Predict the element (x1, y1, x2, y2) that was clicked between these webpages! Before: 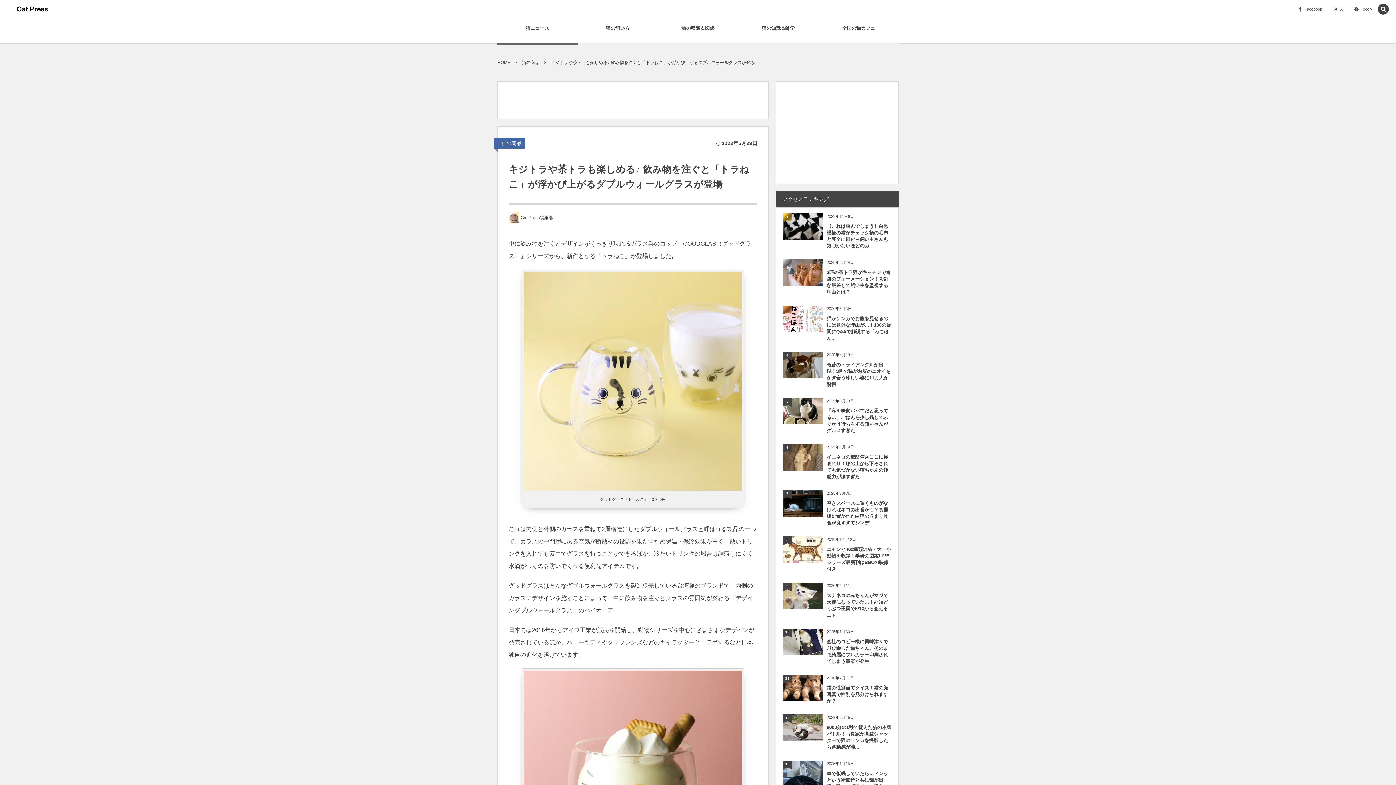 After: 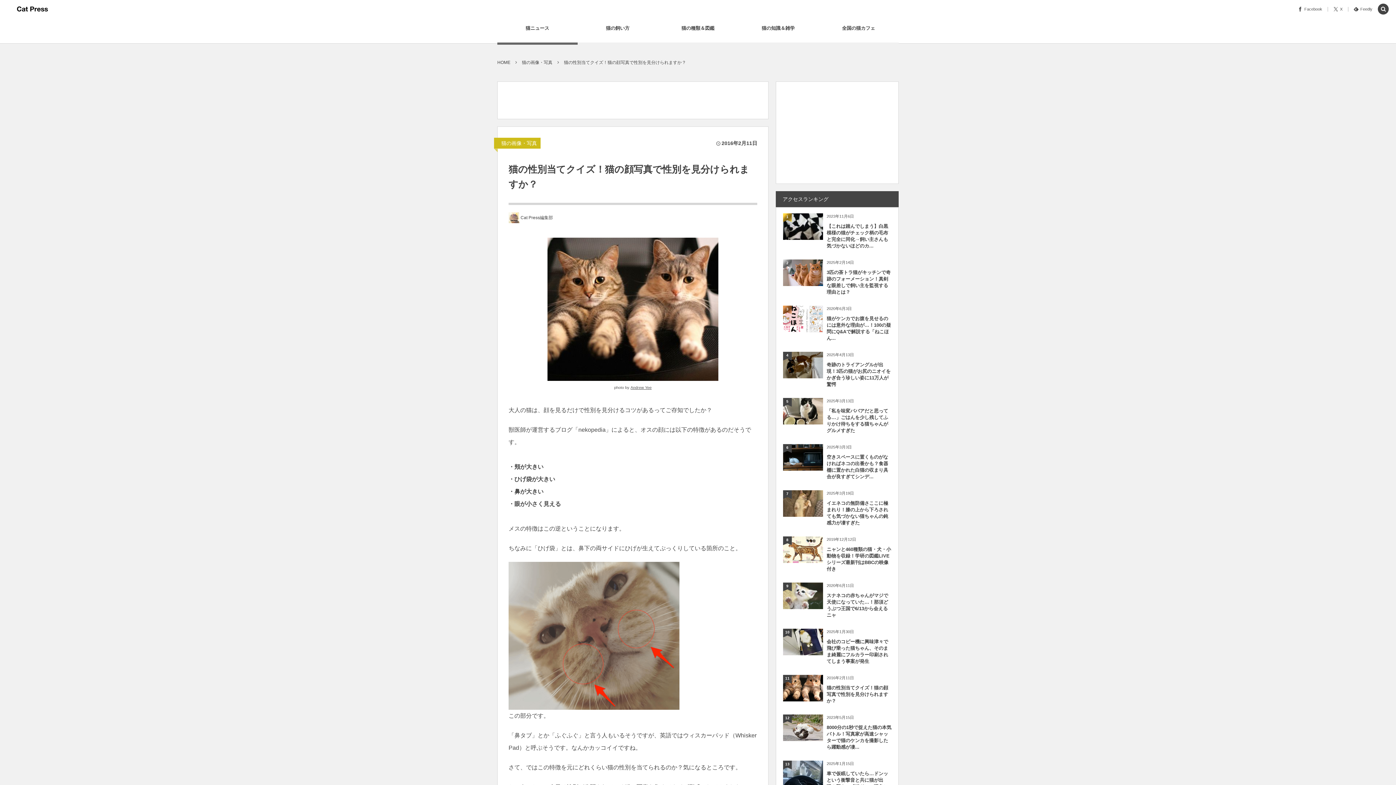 Action: bbox: (783, 696, 823, 701)